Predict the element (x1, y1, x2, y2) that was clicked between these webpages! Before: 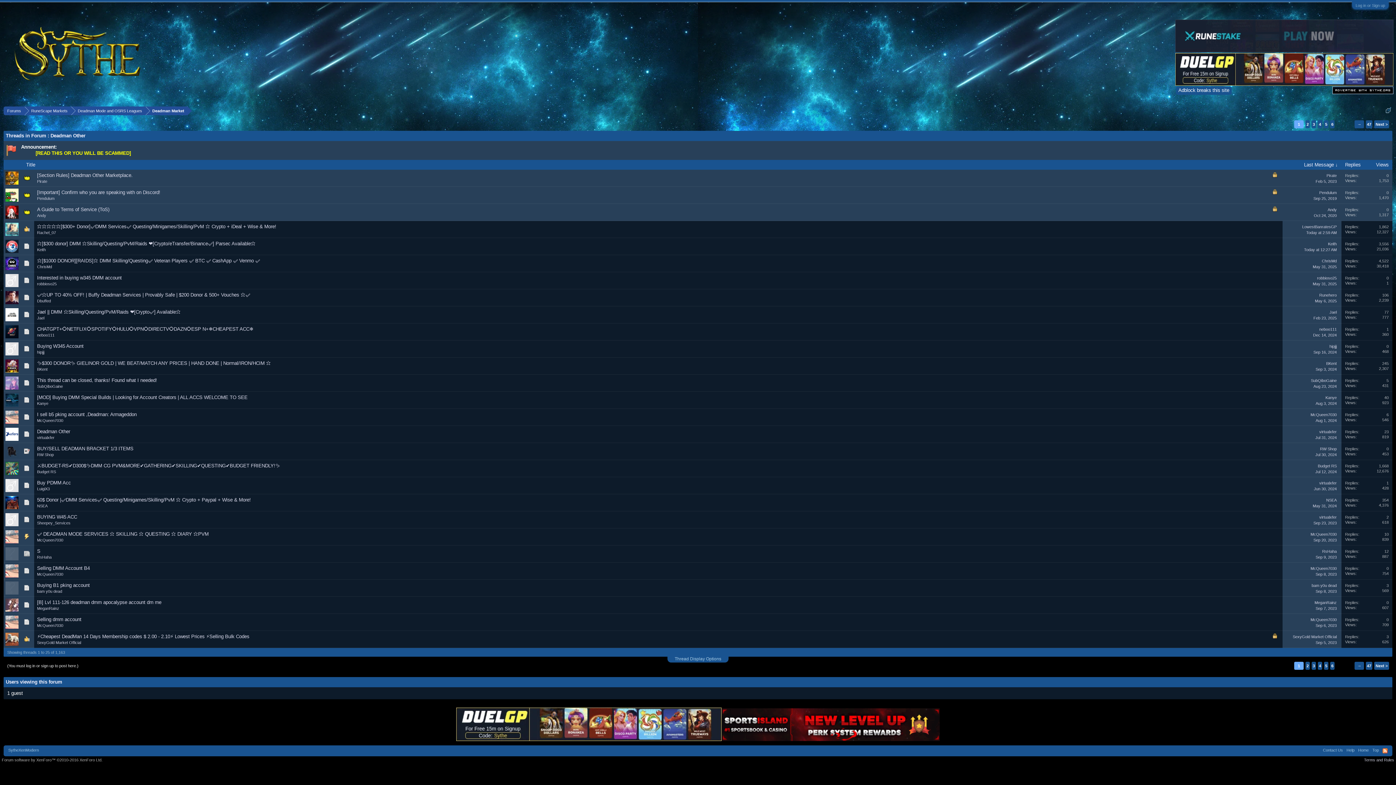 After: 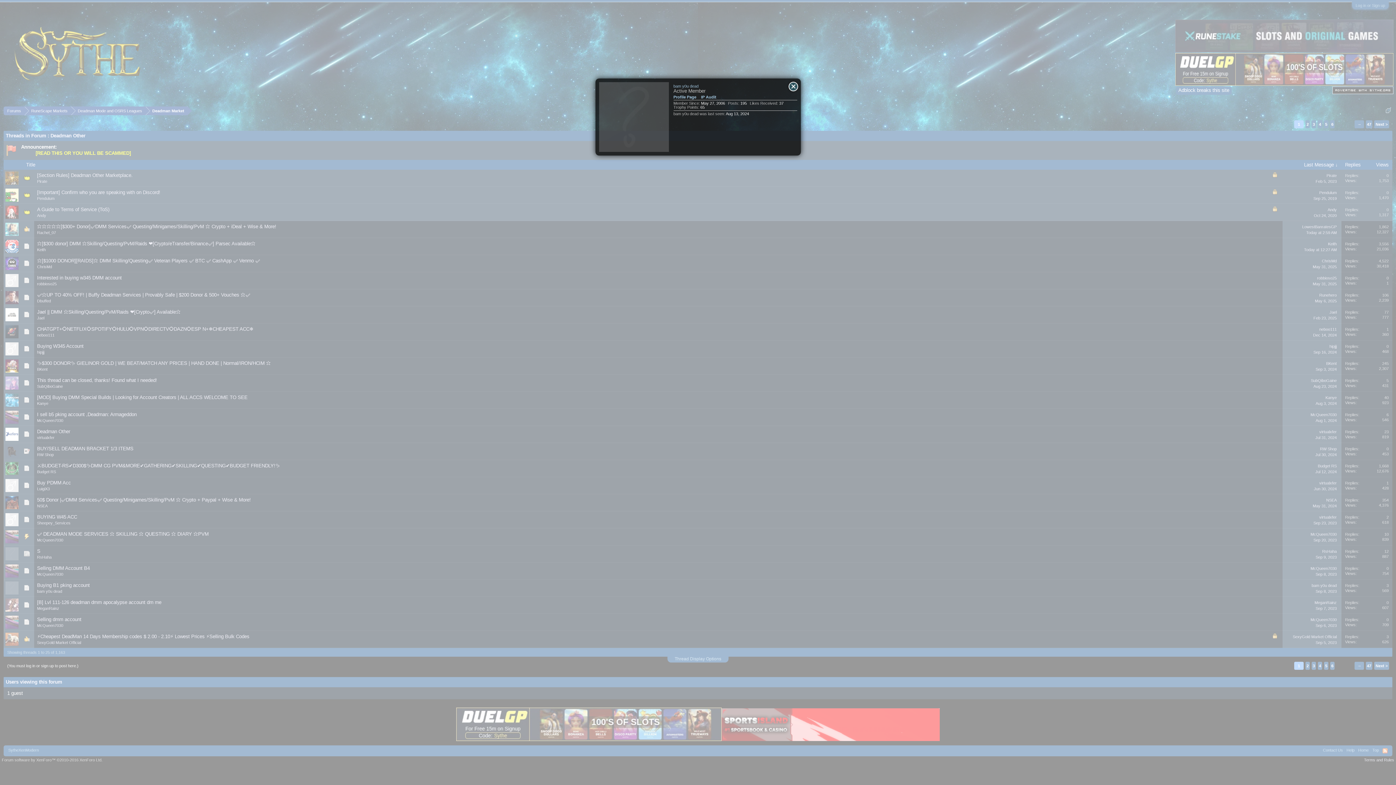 Action: bbox: (3, 580, 22, 596)